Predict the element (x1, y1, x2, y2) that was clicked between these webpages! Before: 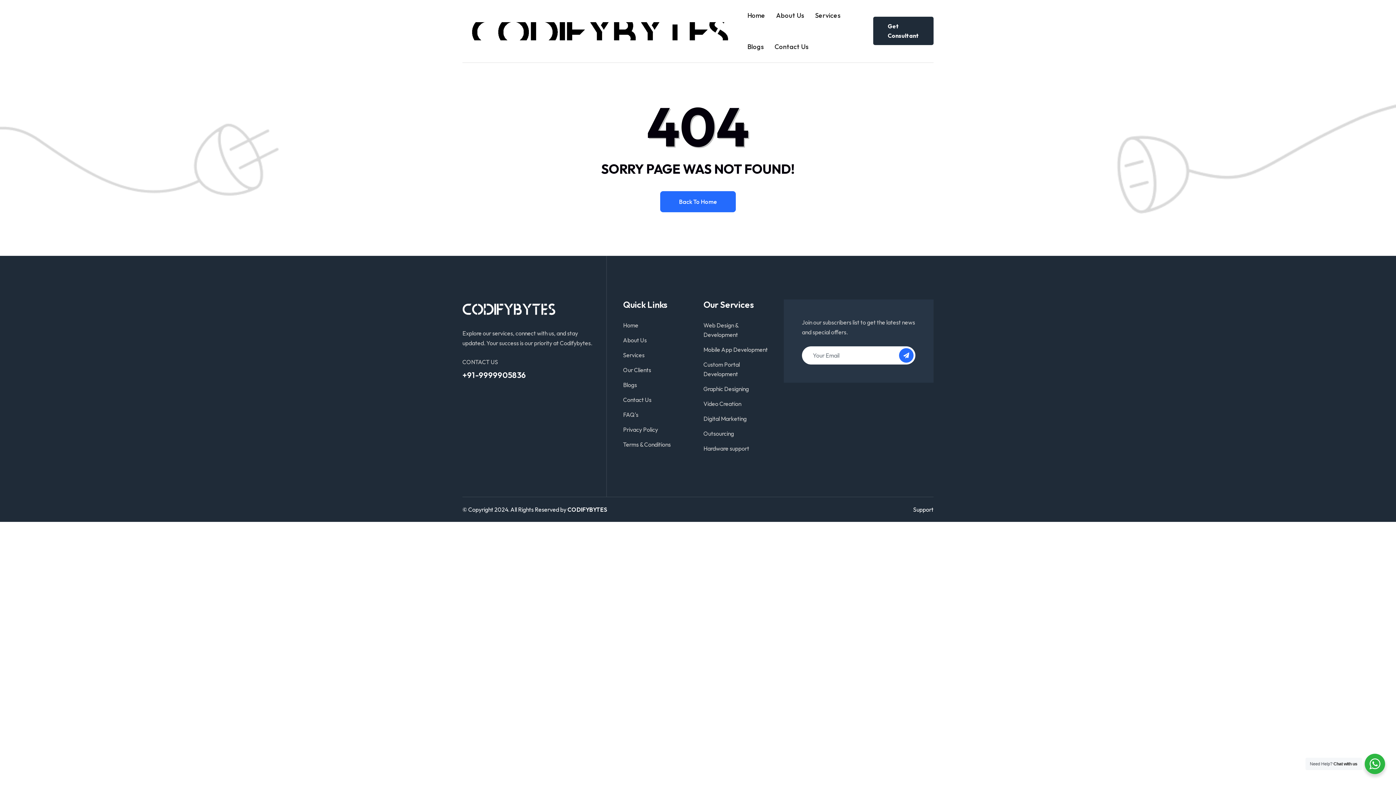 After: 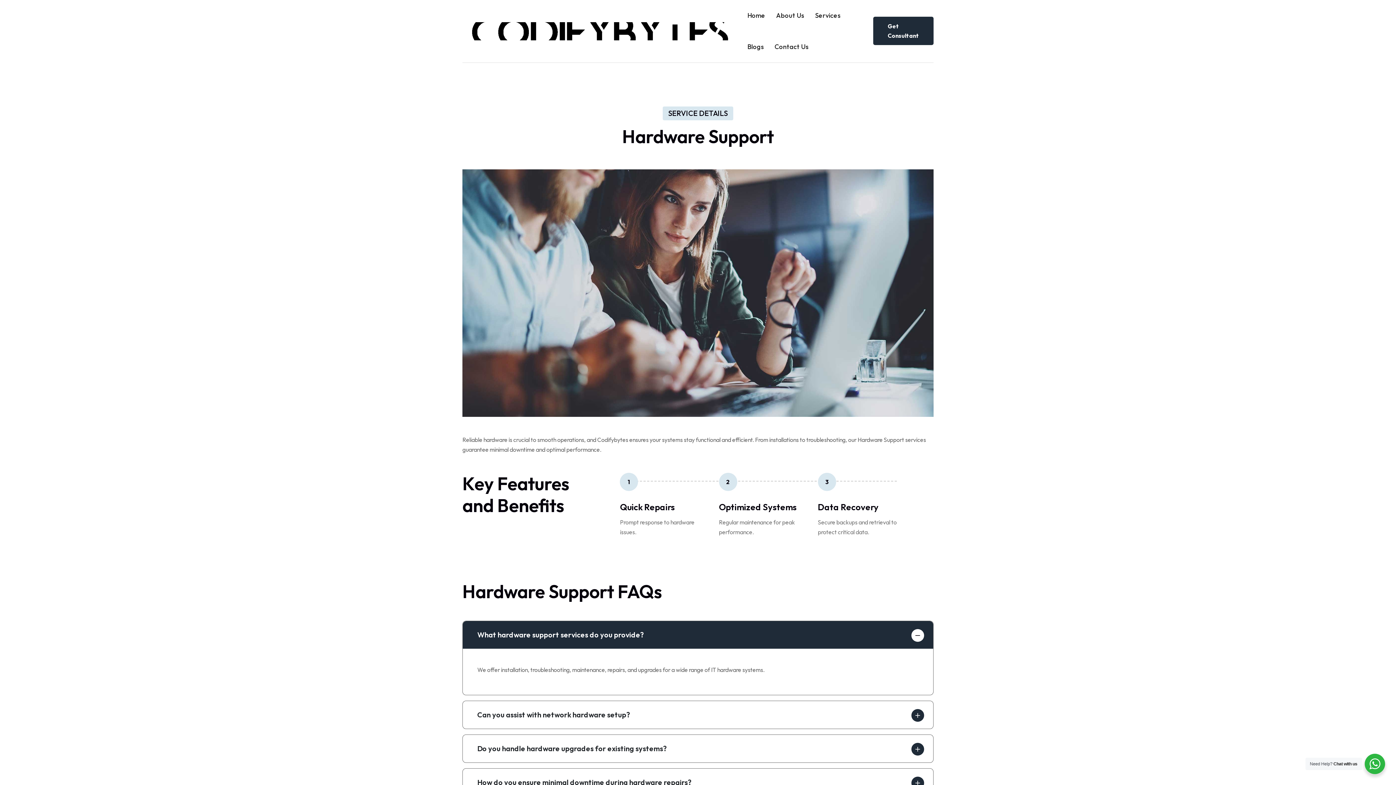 Action: label: Hardware support bbox: (703, 445, 749, 452)